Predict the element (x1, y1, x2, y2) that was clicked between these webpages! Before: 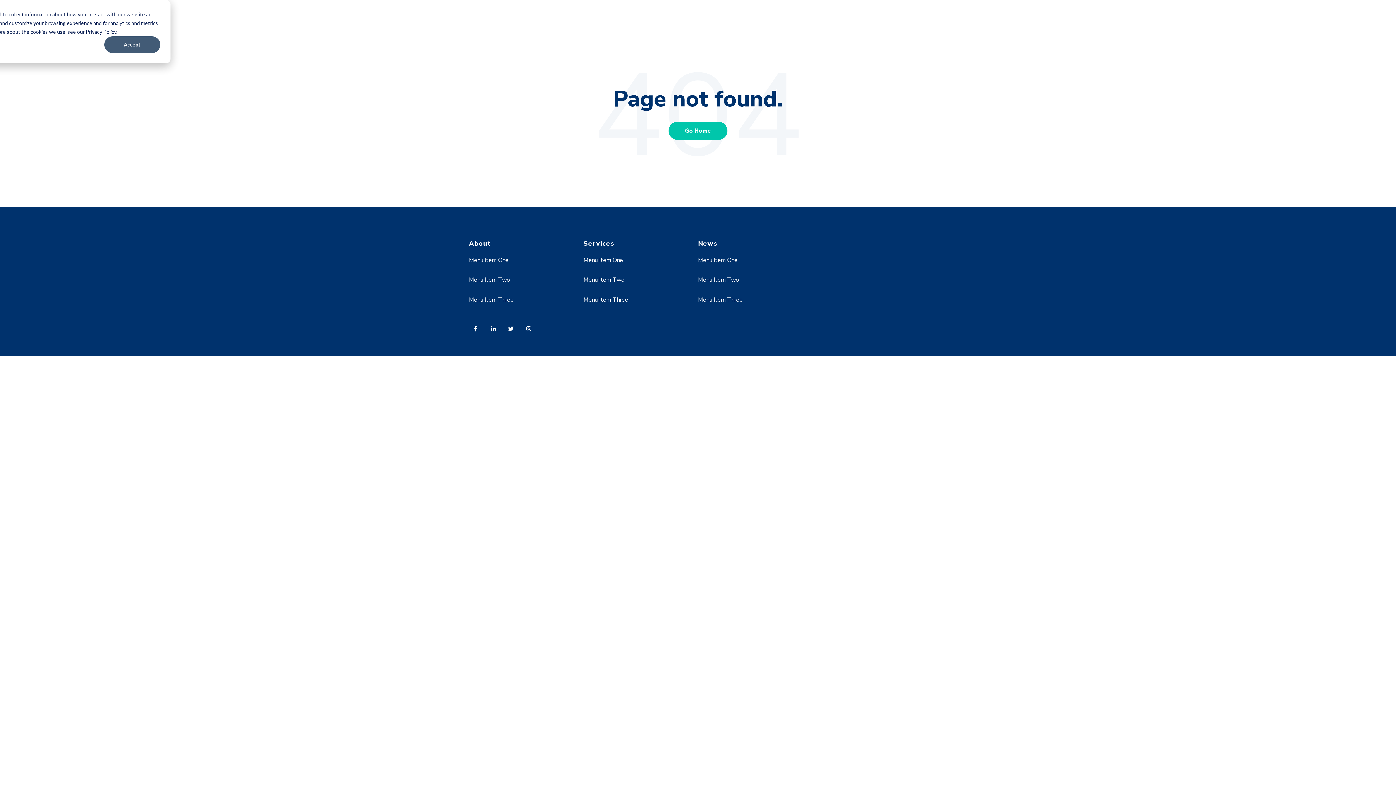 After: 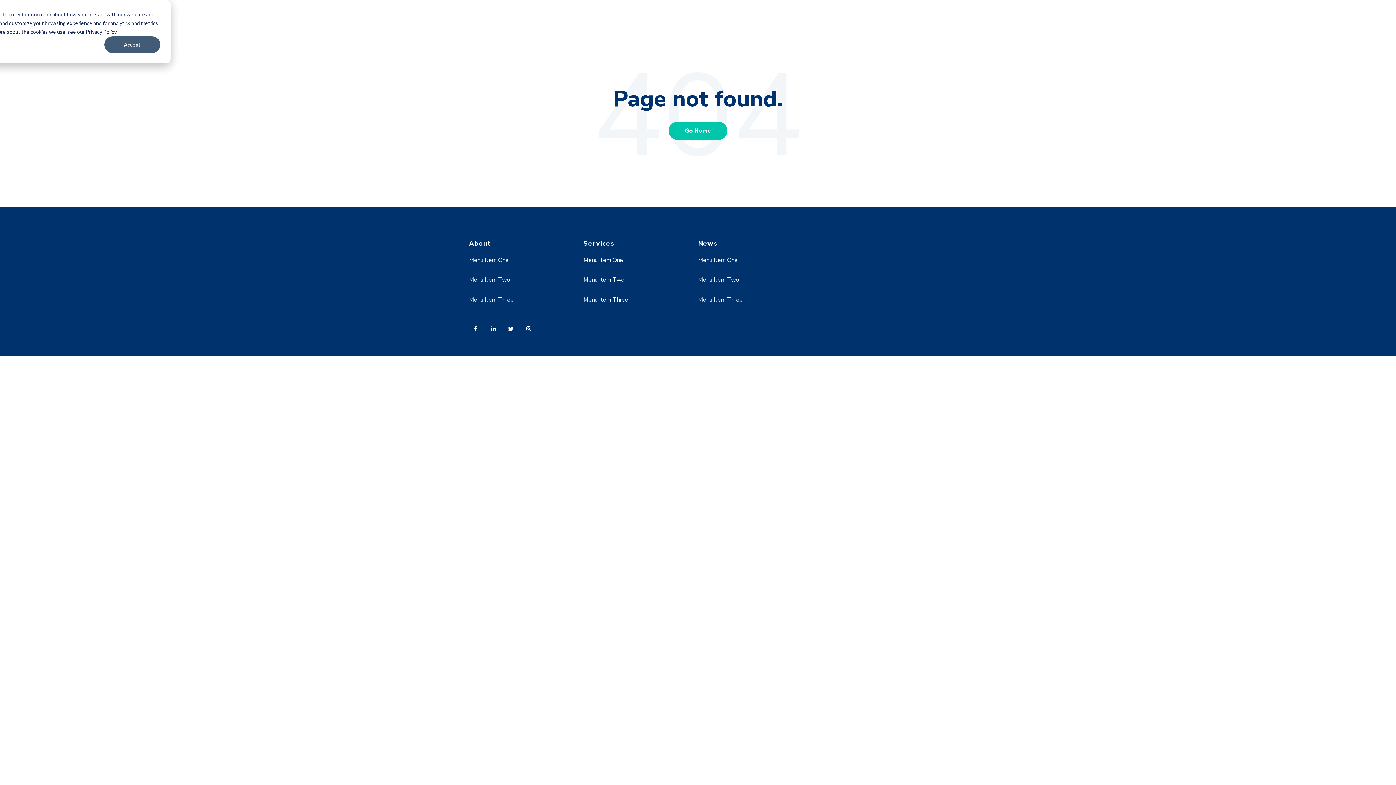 Action: label: Menu Item One bbox: (583, 256, 623, 264)